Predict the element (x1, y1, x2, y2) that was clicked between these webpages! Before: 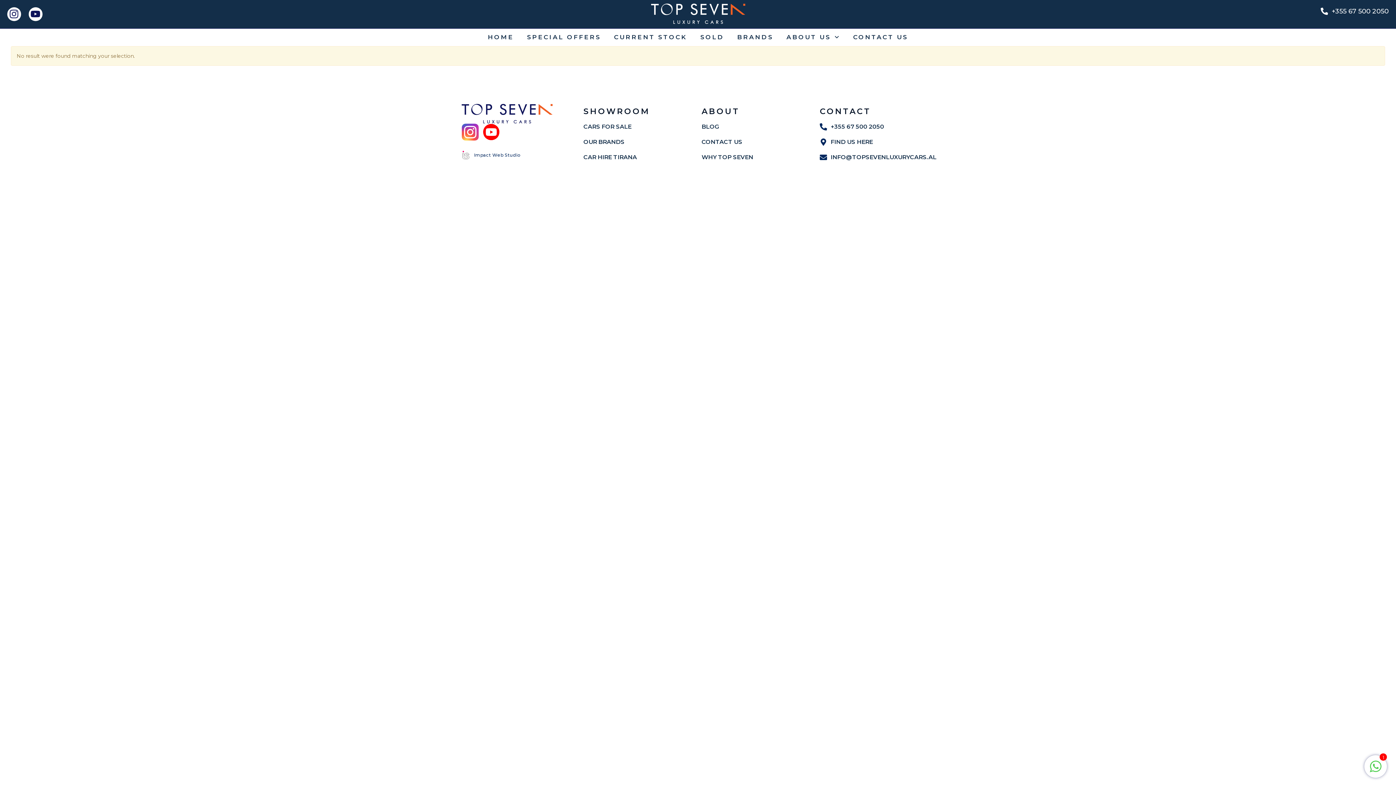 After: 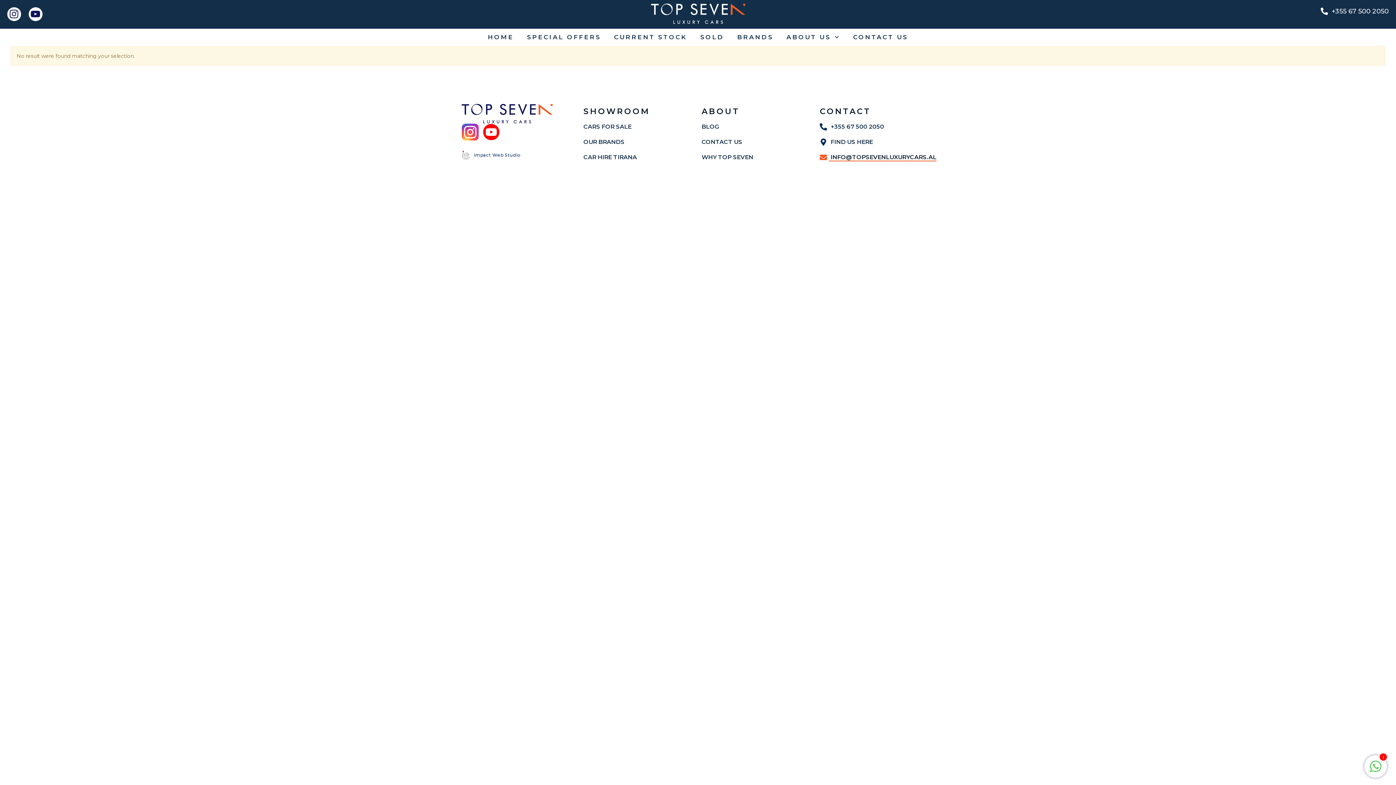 Action: bbox: (820, 153, 930, 161) label: INFO@TOPSEVENLUXURYCARS.AL